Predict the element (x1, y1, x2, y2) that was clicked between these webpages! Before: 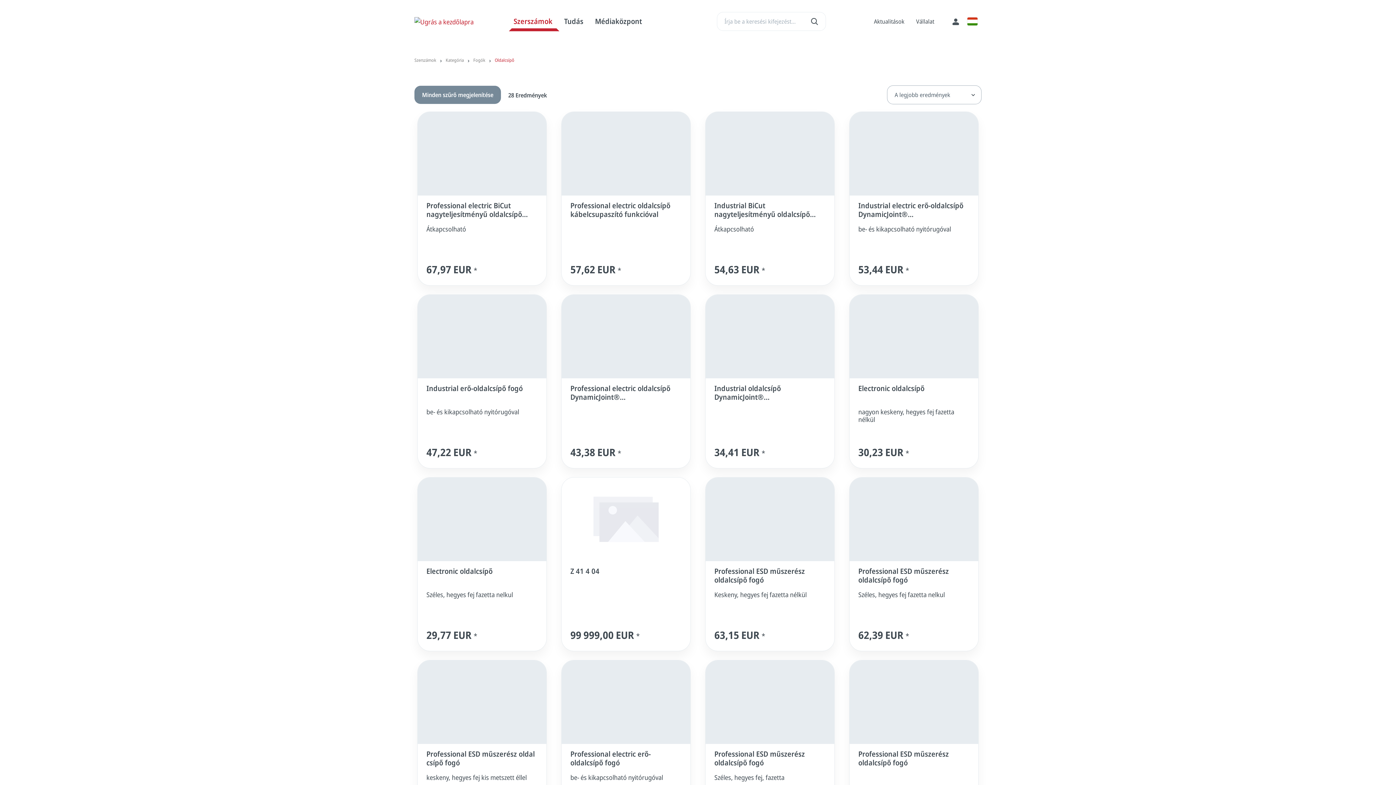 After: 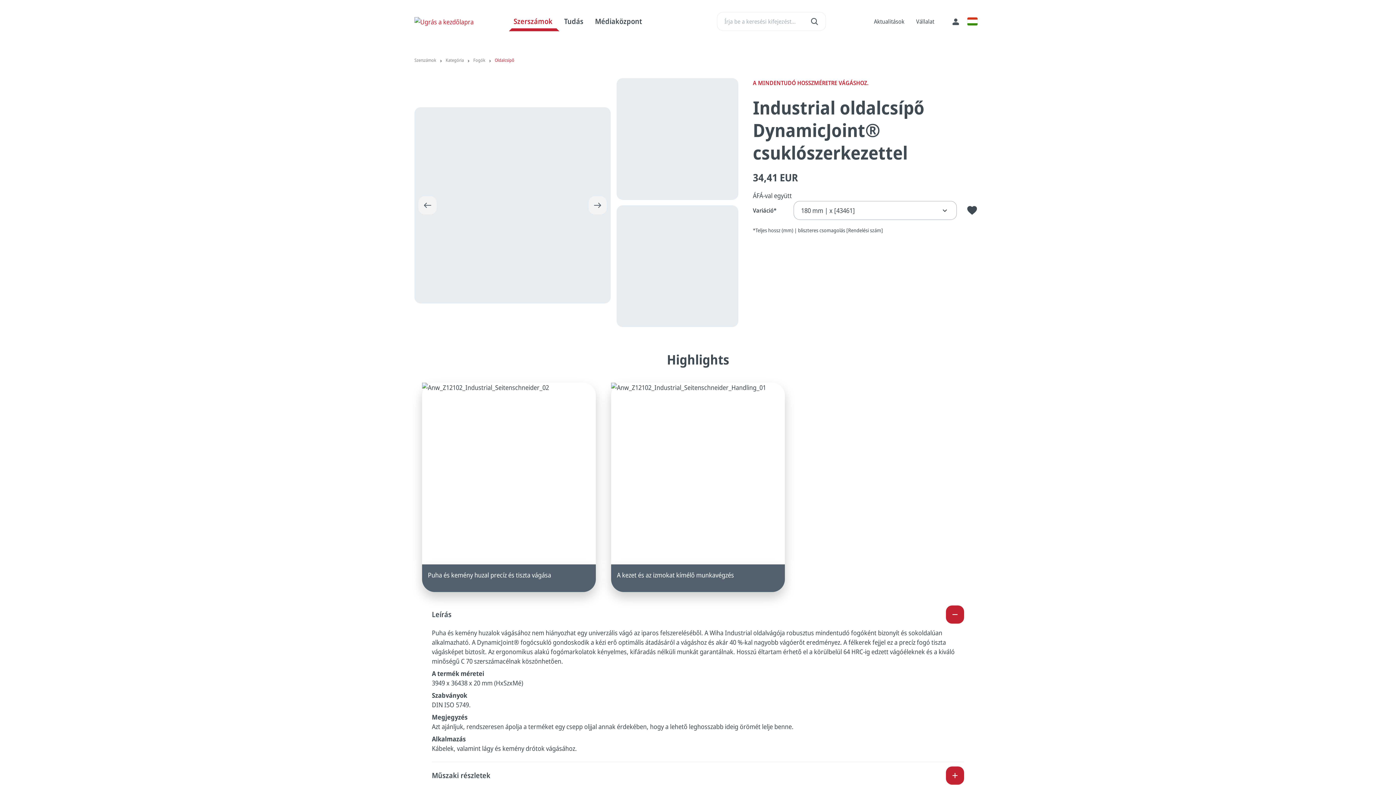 Action: bbox: (705, 294, 834, 378)